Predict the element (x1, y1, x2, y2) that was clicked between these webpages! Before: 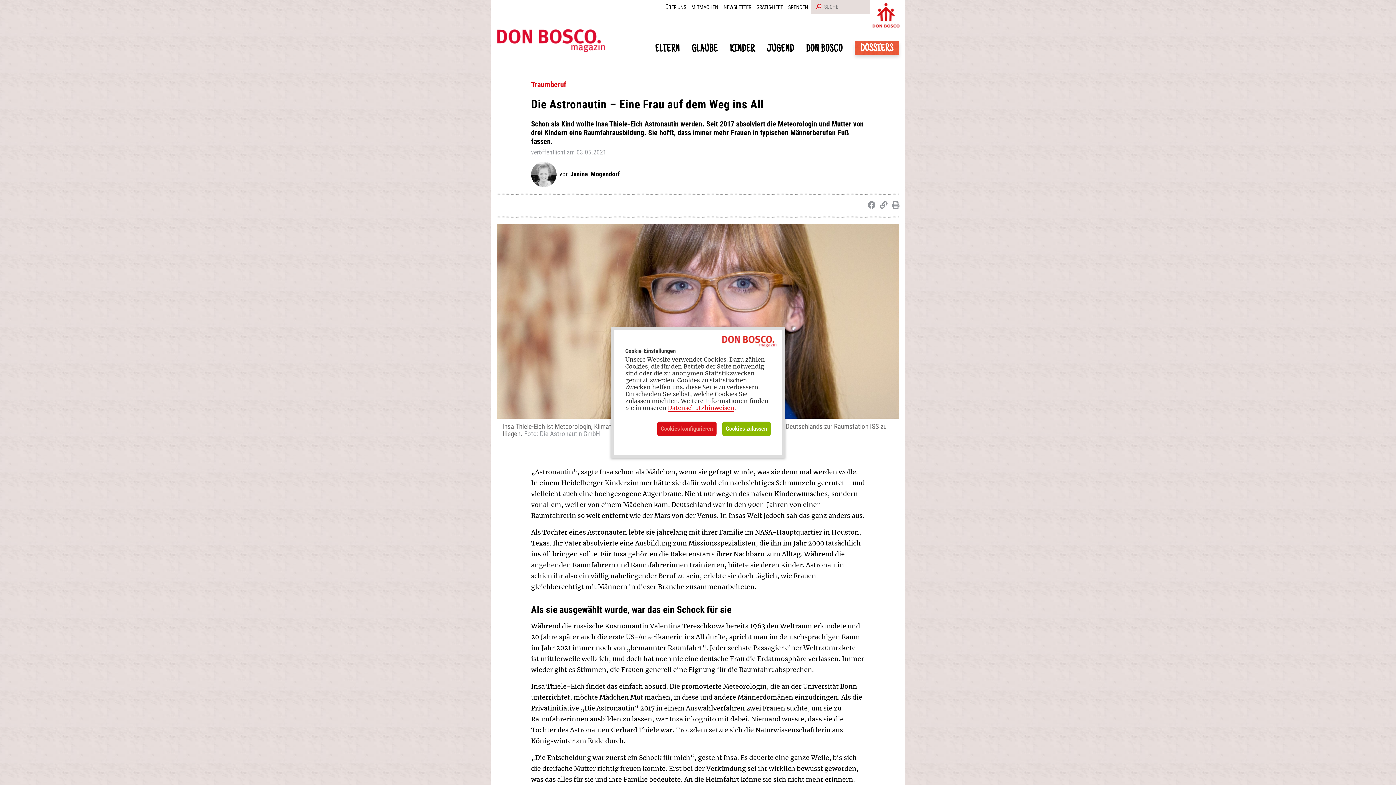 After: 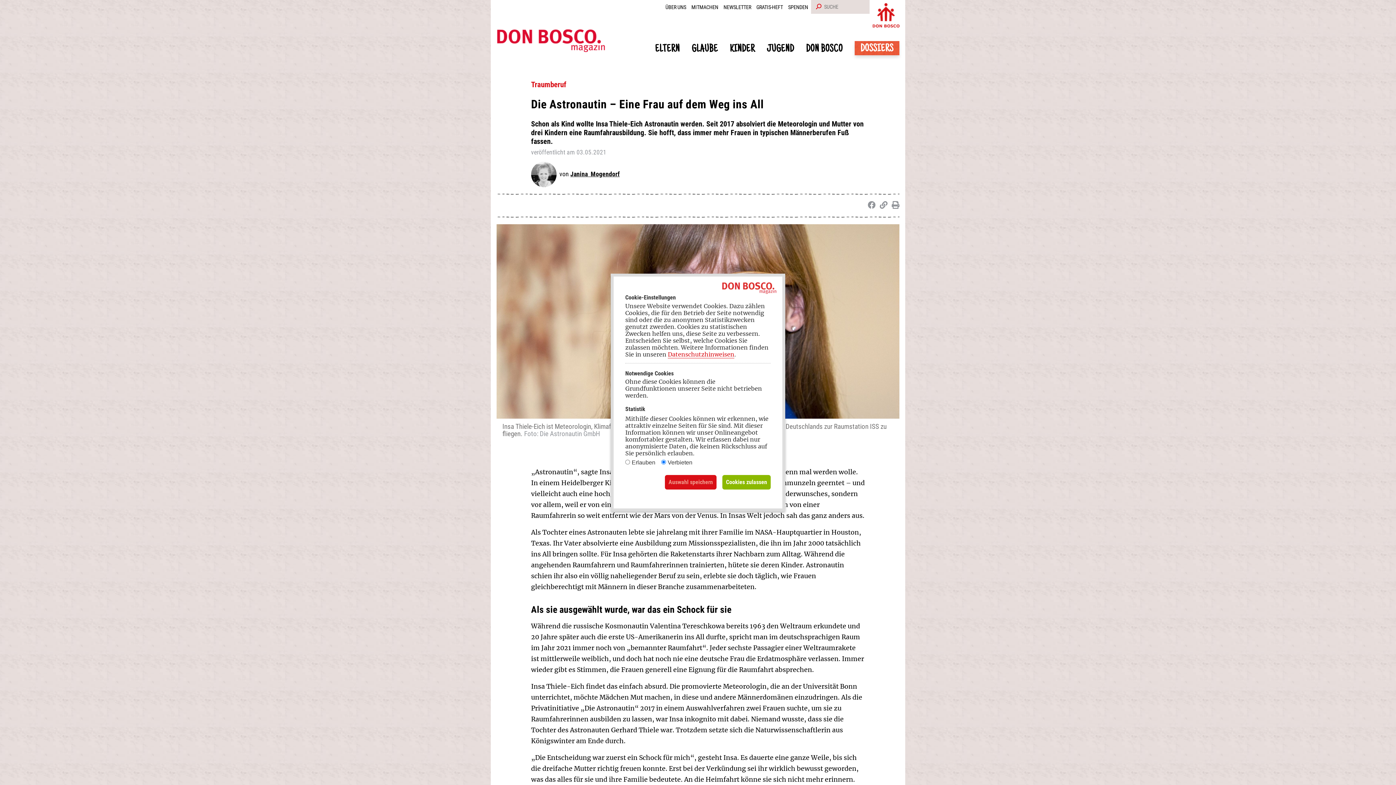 Action: label: Cookies konfigurieren bbox: (657, 421, 716, 436)